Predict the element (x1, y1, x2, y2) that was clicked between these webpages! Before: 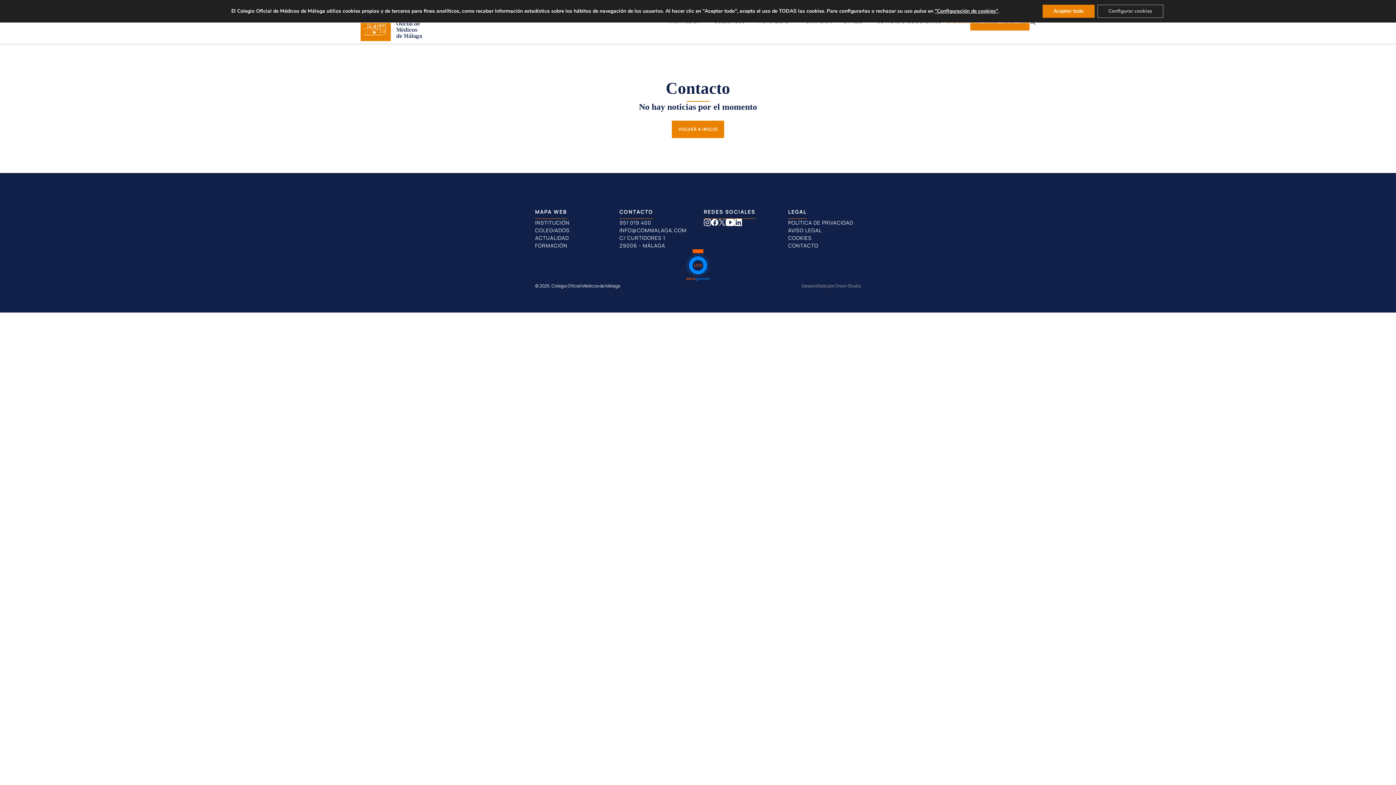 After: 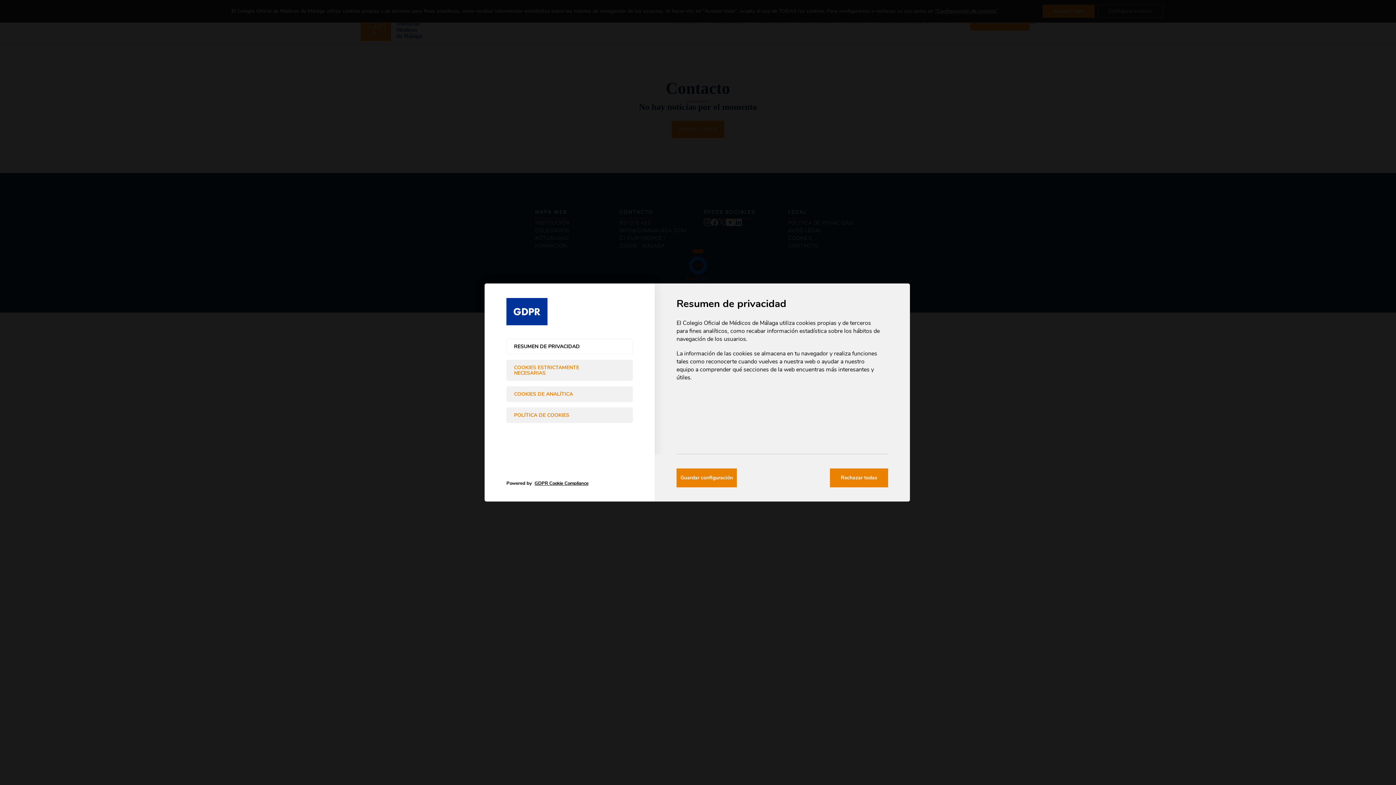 Action: bbox: (954, 8, 1023, 14) label: "Configuración de cookies"